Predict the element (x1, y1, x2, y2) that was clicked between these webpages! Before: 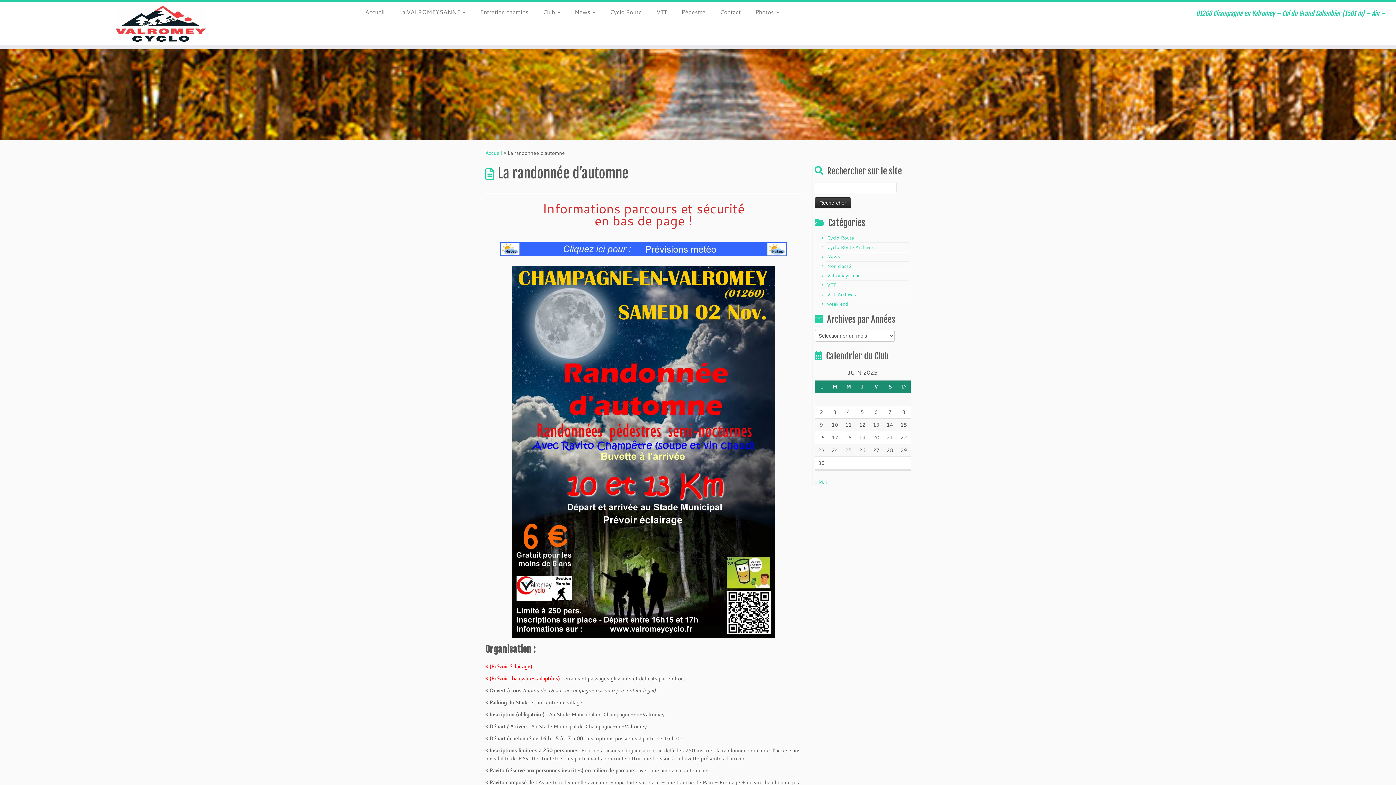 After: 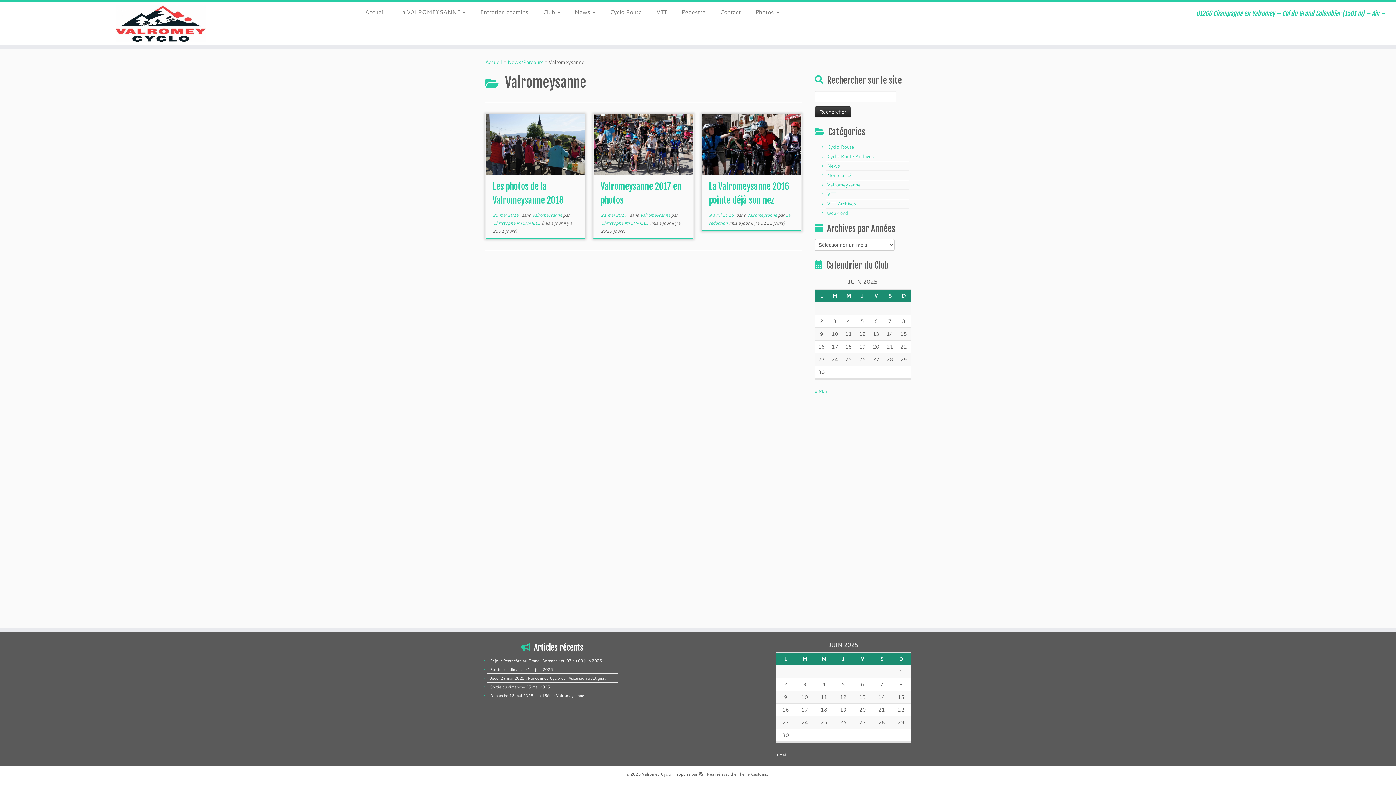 Action: label: Valromeysanne bbox: (827, 272, 860, 278)